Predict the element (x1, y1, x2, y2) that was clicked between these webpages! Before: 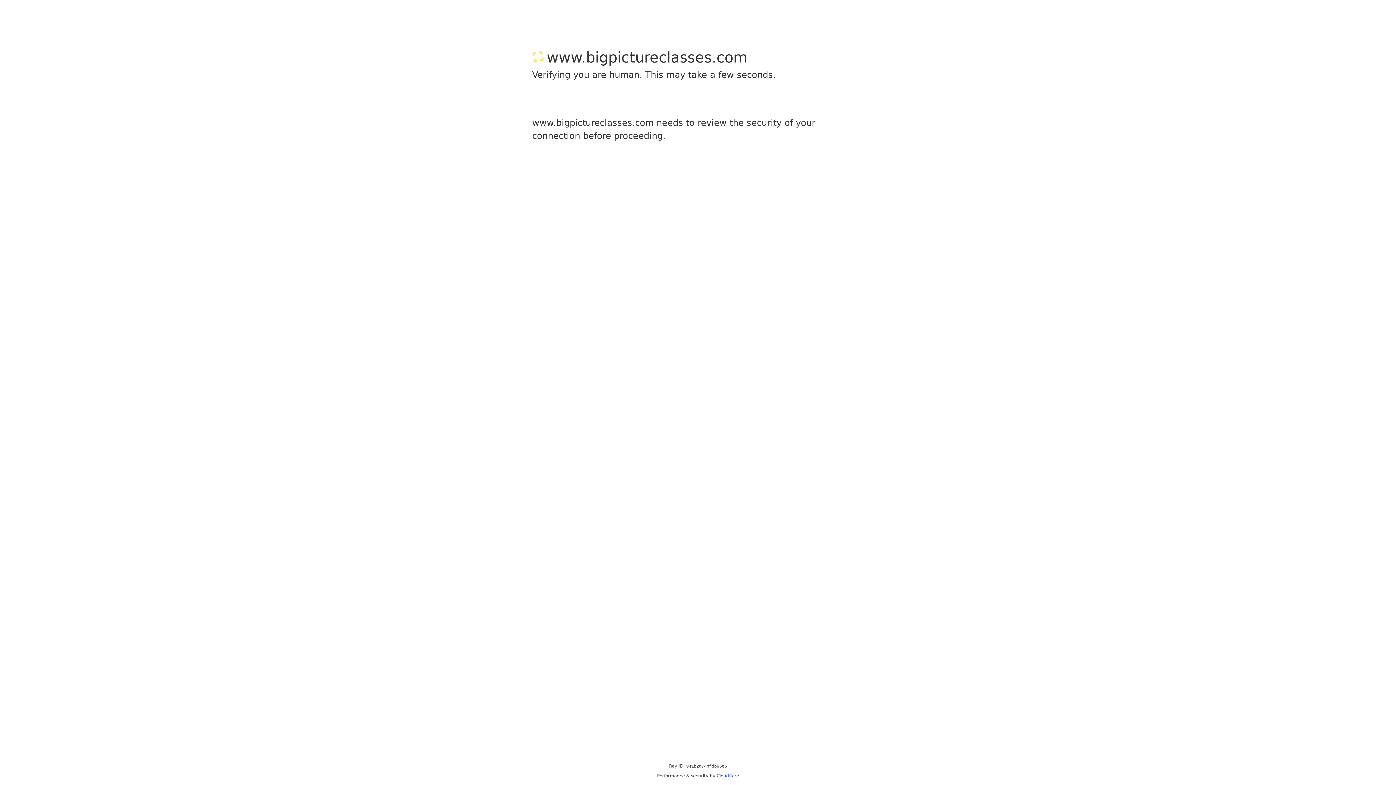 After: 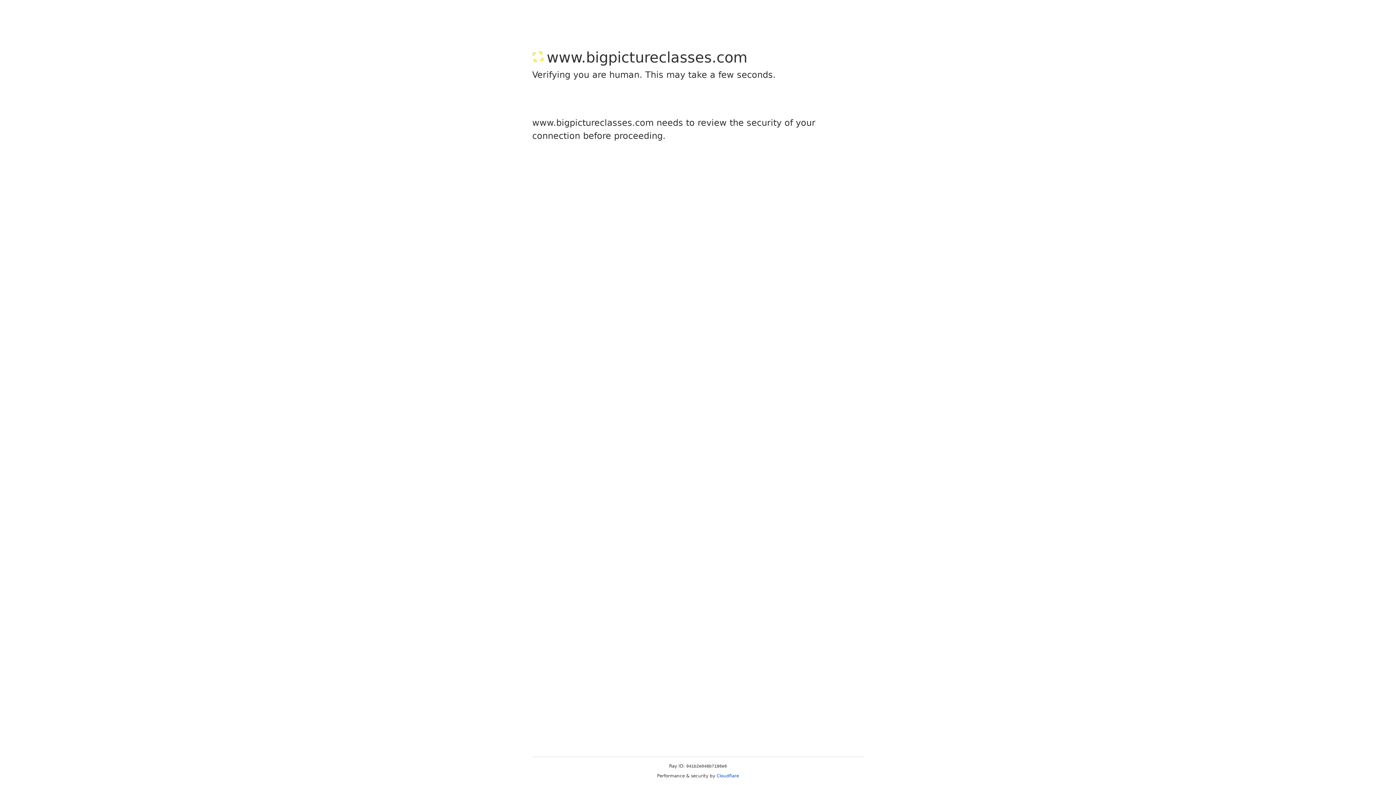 Action: label: Cloudflare bbox: (716, 773, 739, 778)